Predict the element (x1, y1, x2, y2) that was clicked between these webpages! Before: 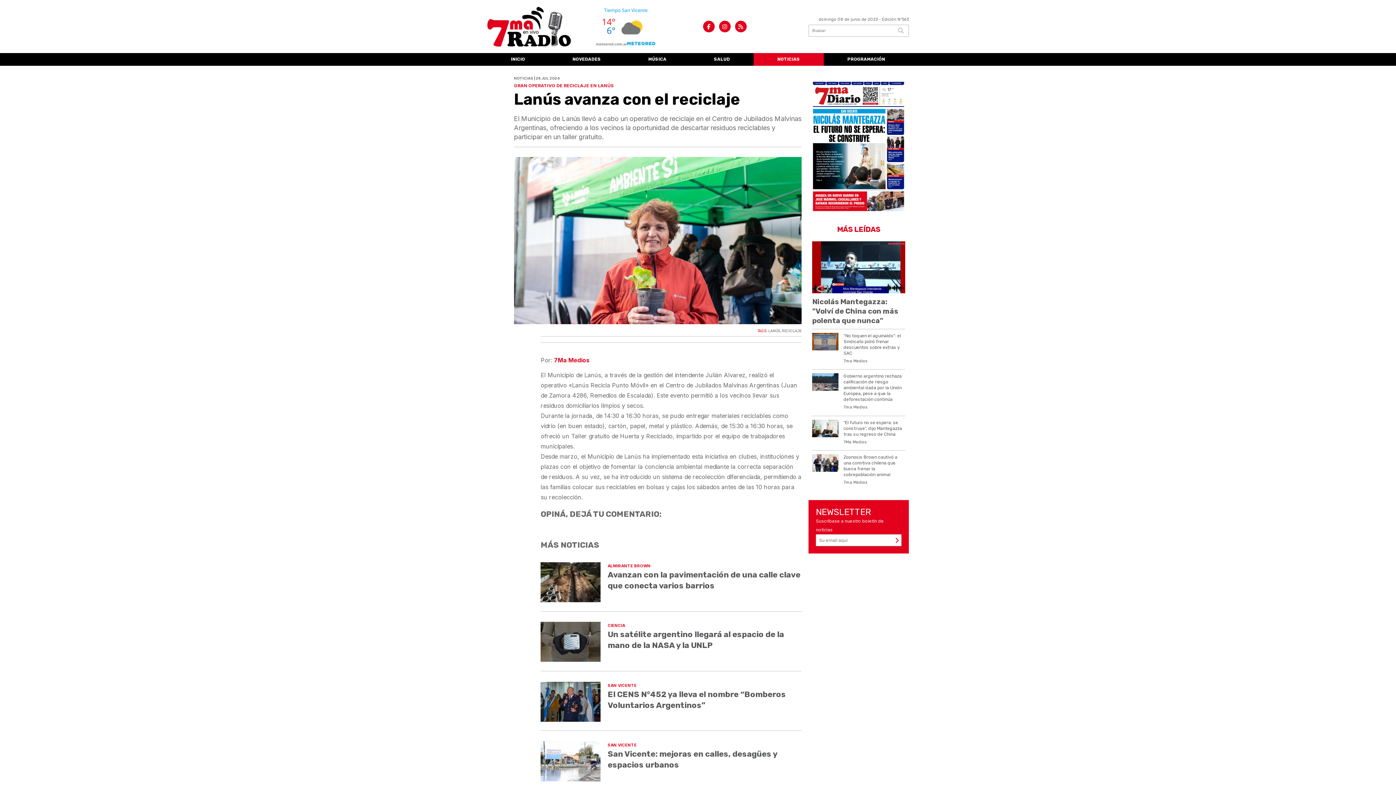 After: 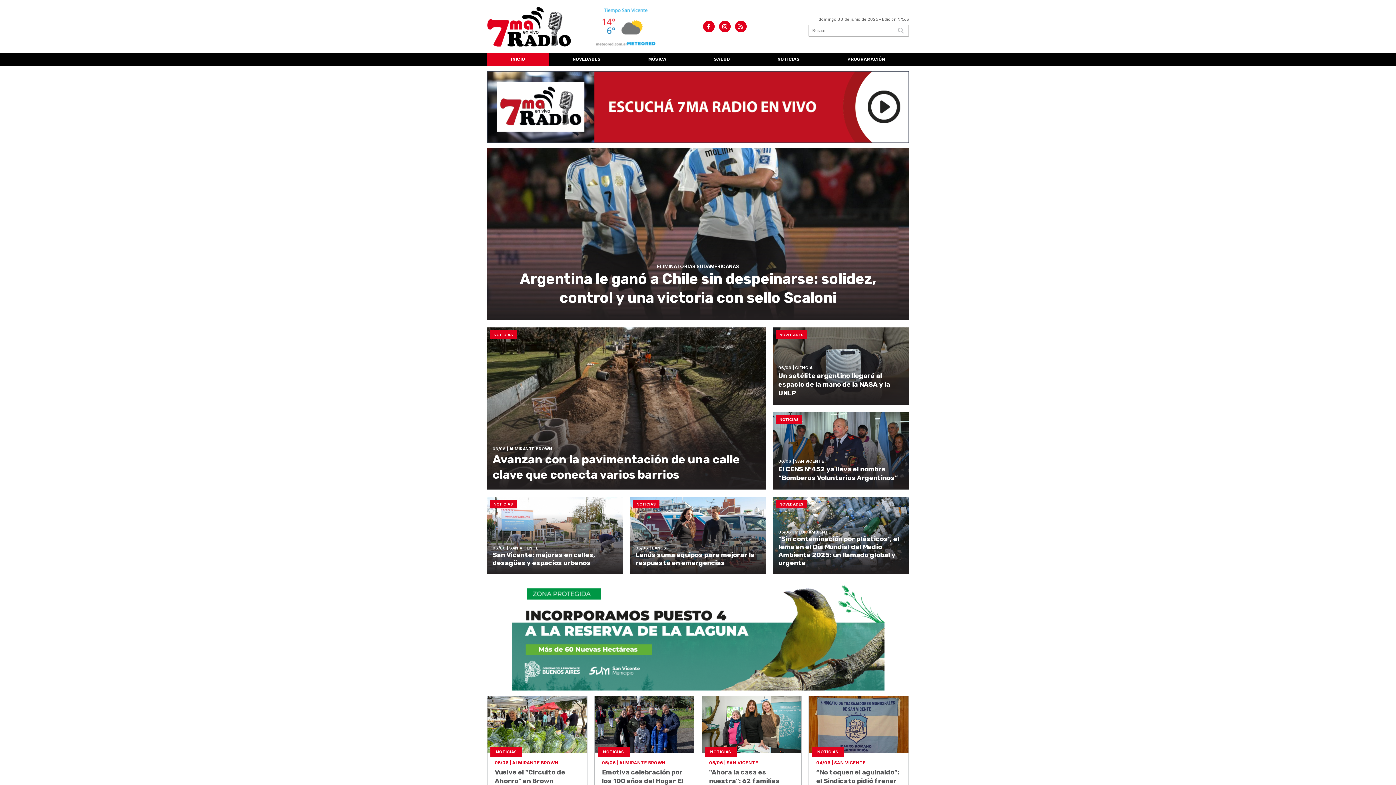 Action: bbox: (487, 6, 570, 46)